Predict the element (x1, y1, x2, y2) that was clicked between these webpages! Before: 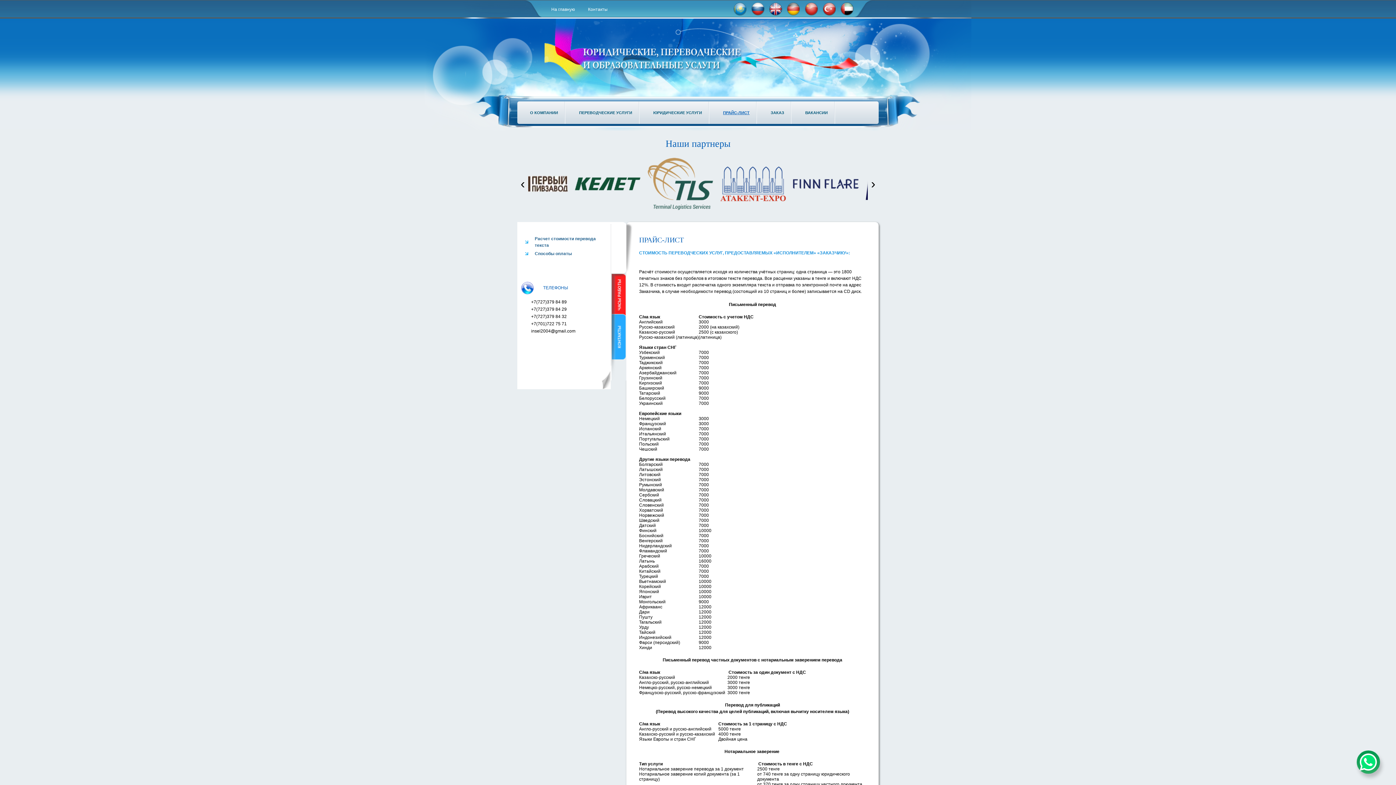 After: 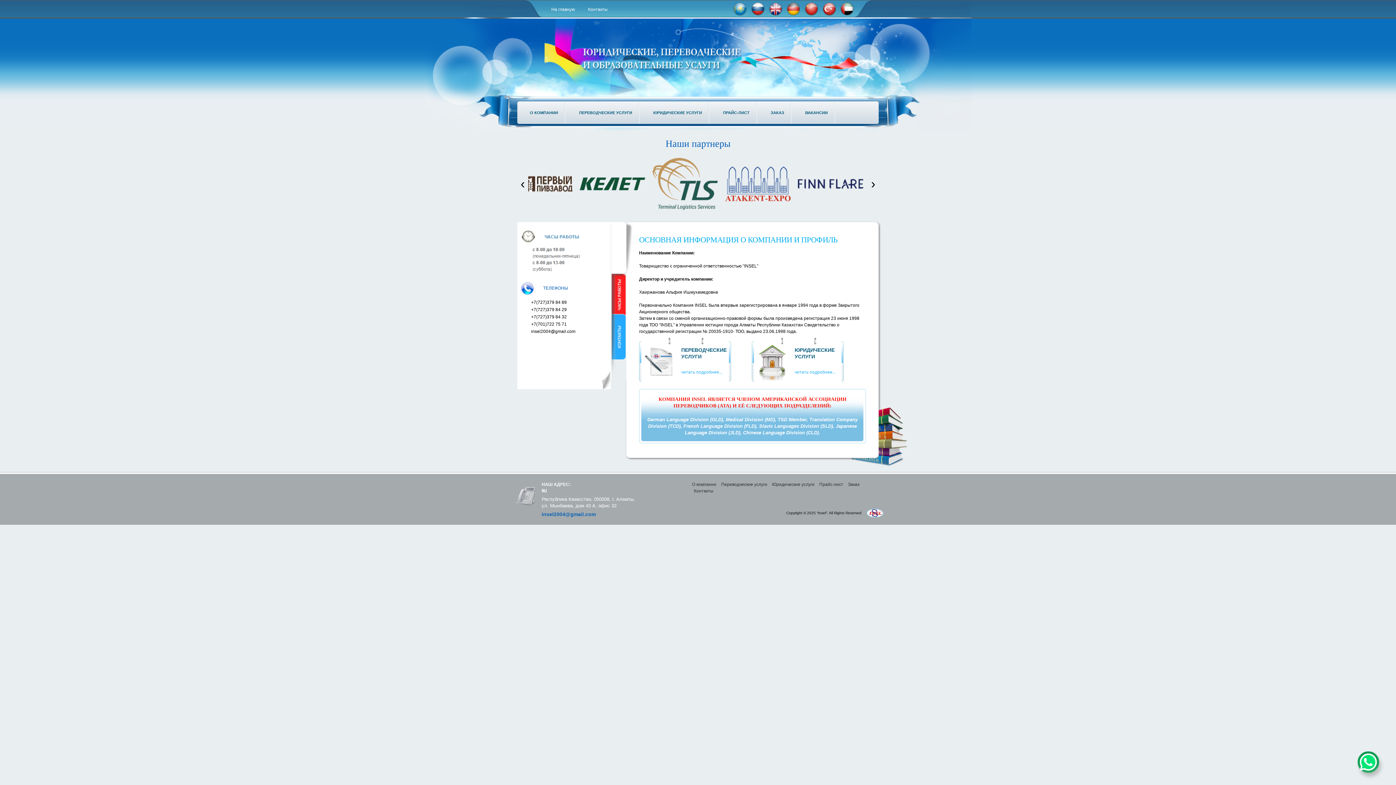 Action: bbox: (751, 2, 764, 15)